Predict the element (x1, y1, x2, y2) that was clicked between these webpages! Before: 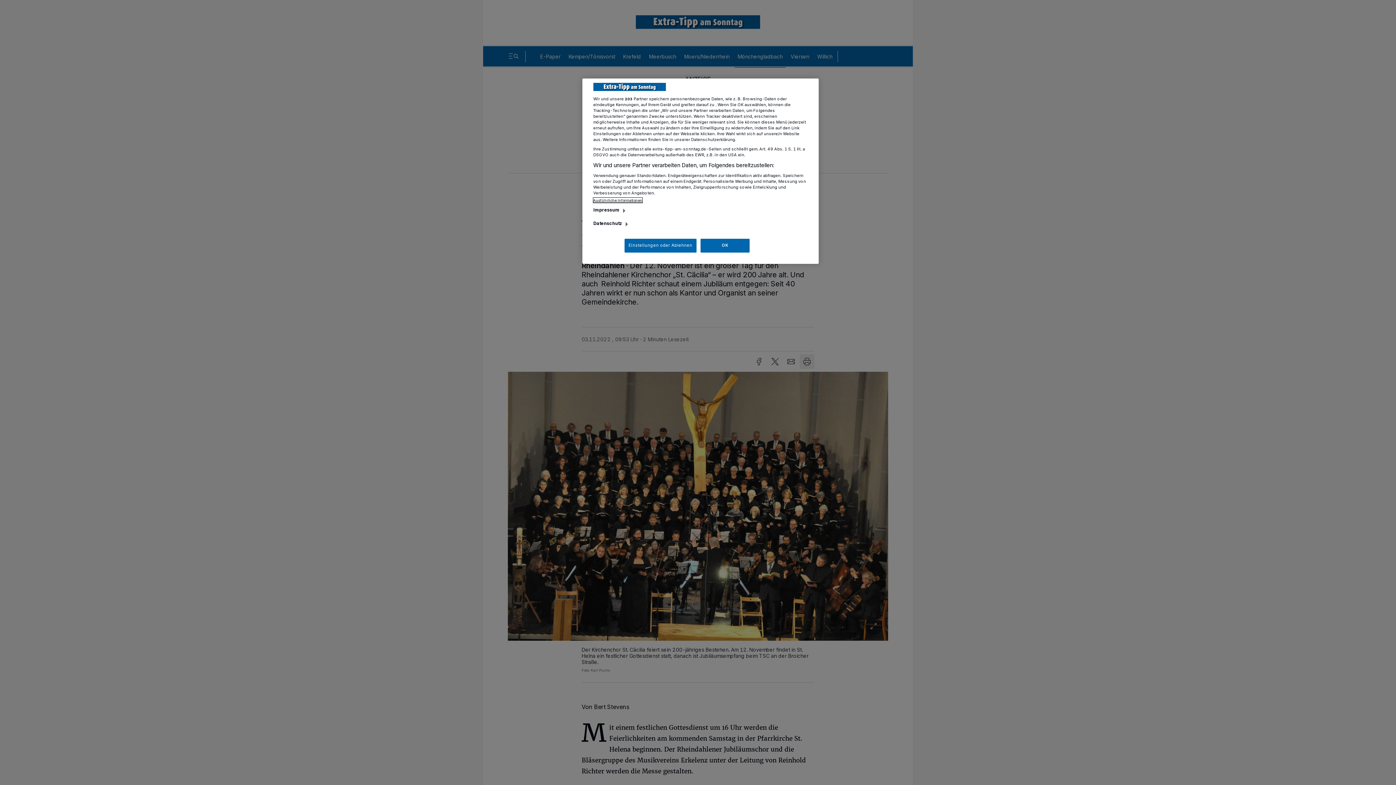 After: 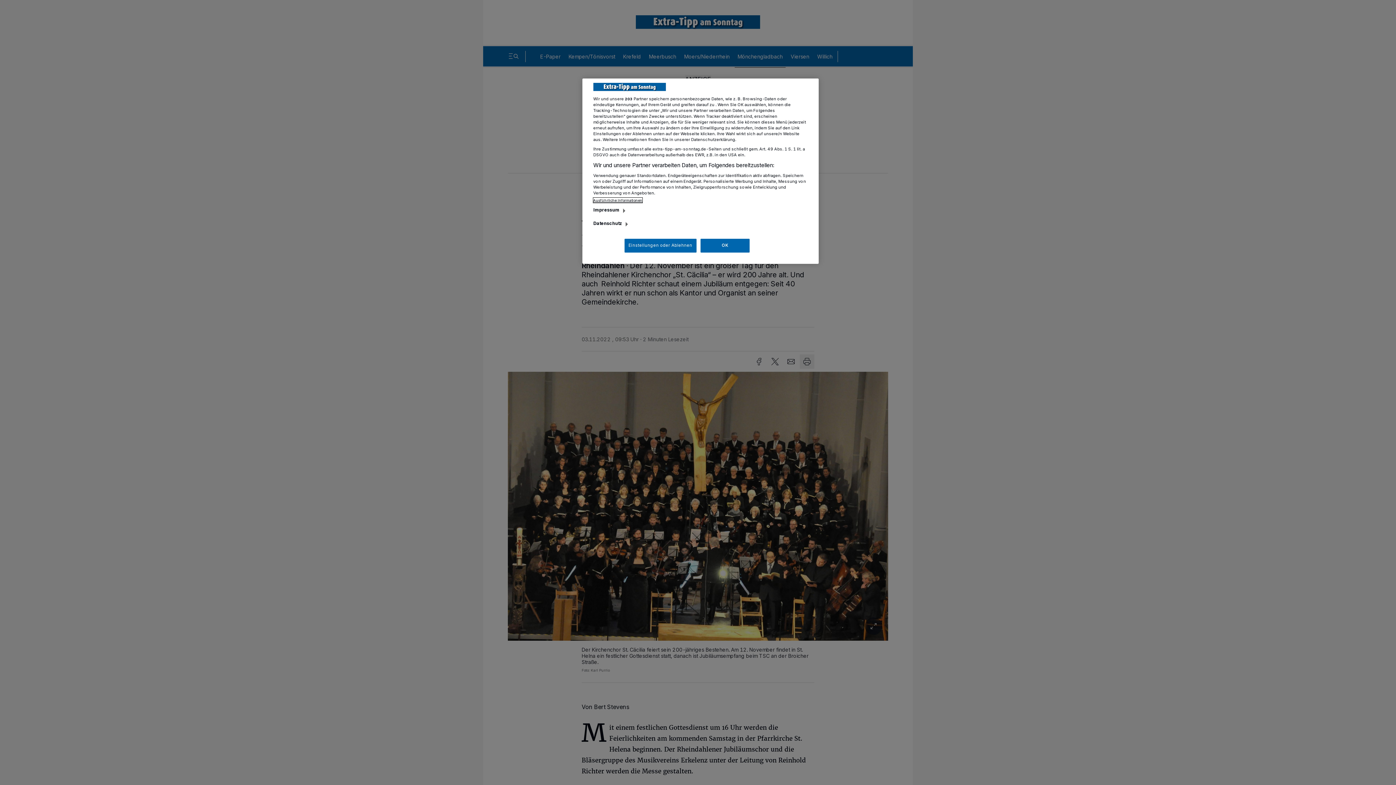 Action: bbox: (593, 197, 642, 202) label: Ausführliche Informationen